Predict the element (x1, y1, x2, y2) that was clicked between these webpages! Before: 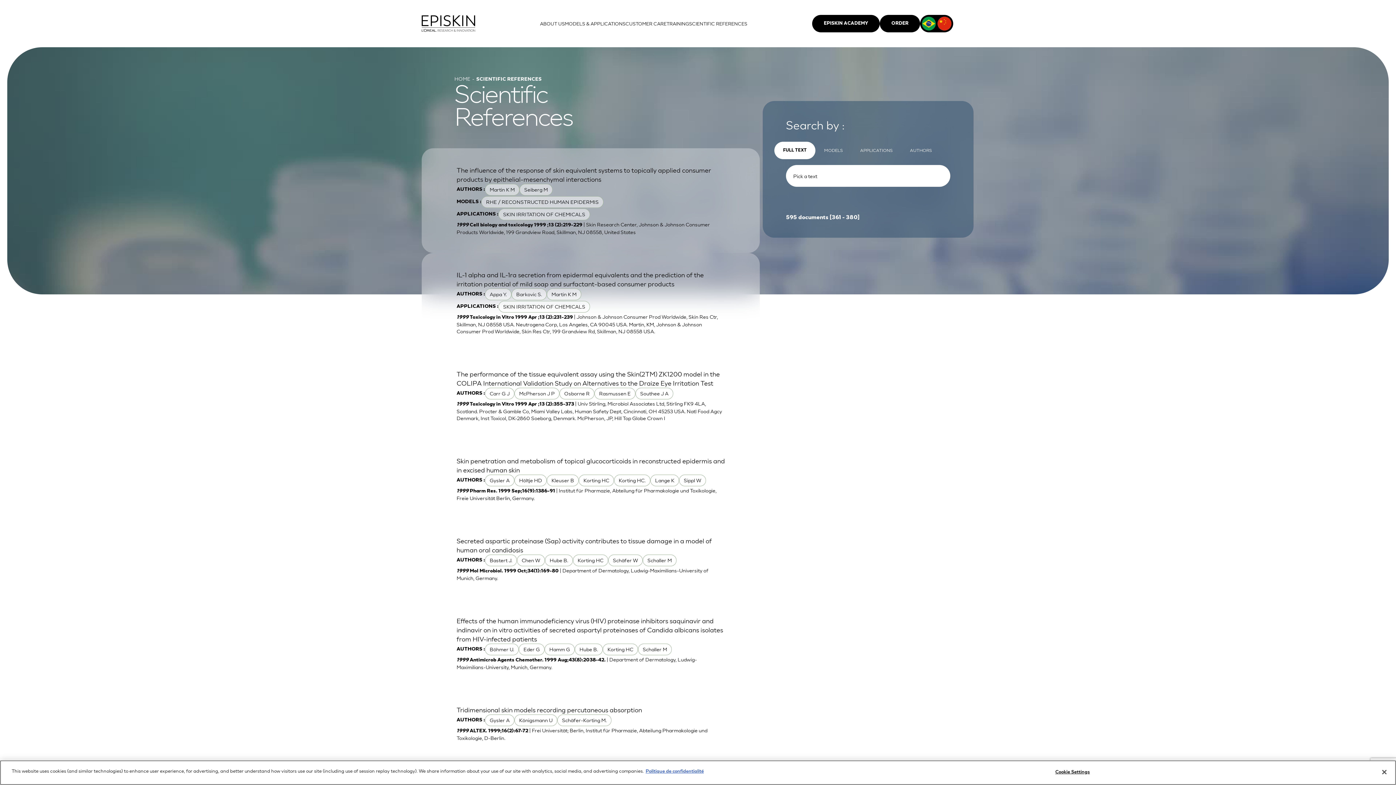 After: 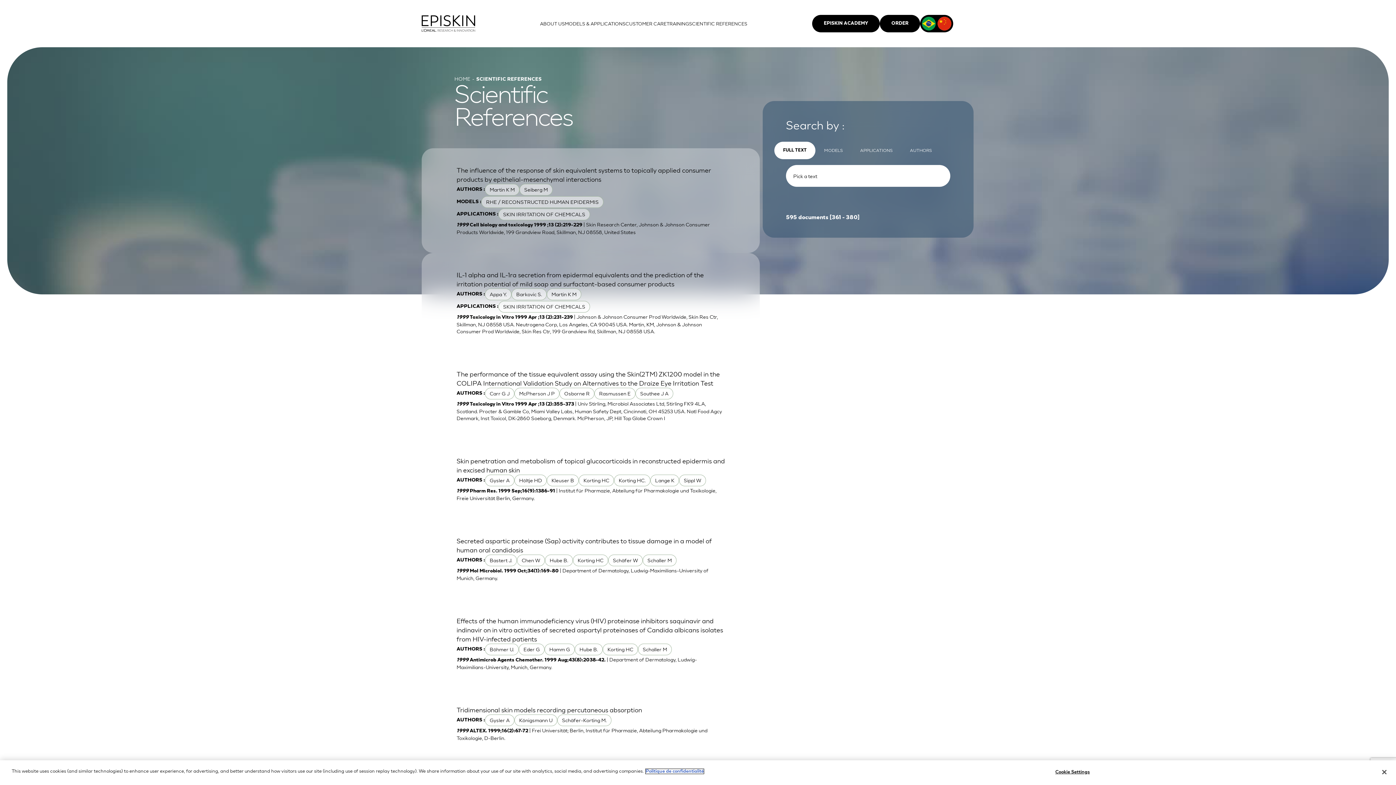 Action: bbox: (645, 769, 704, 774) label: More information about your privacy, opens in a new tab